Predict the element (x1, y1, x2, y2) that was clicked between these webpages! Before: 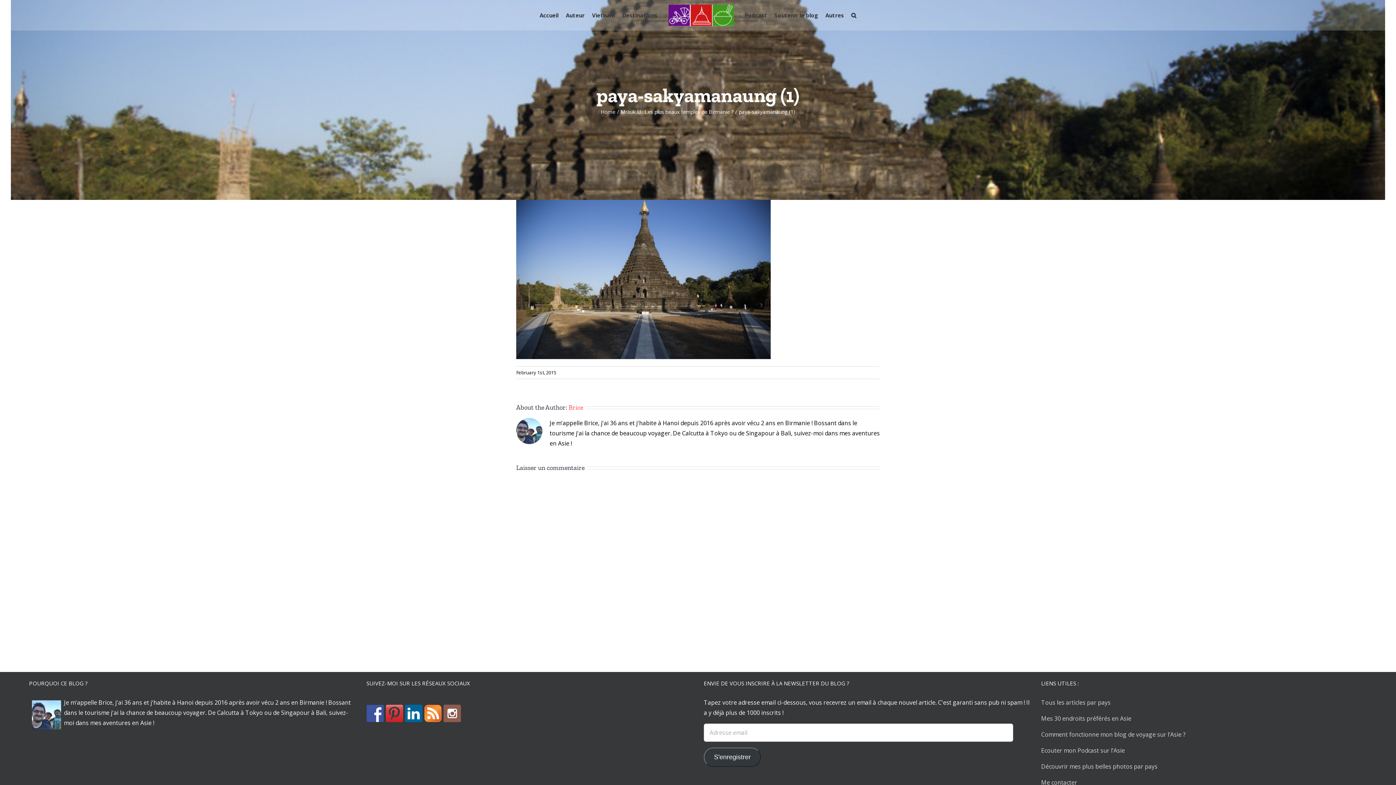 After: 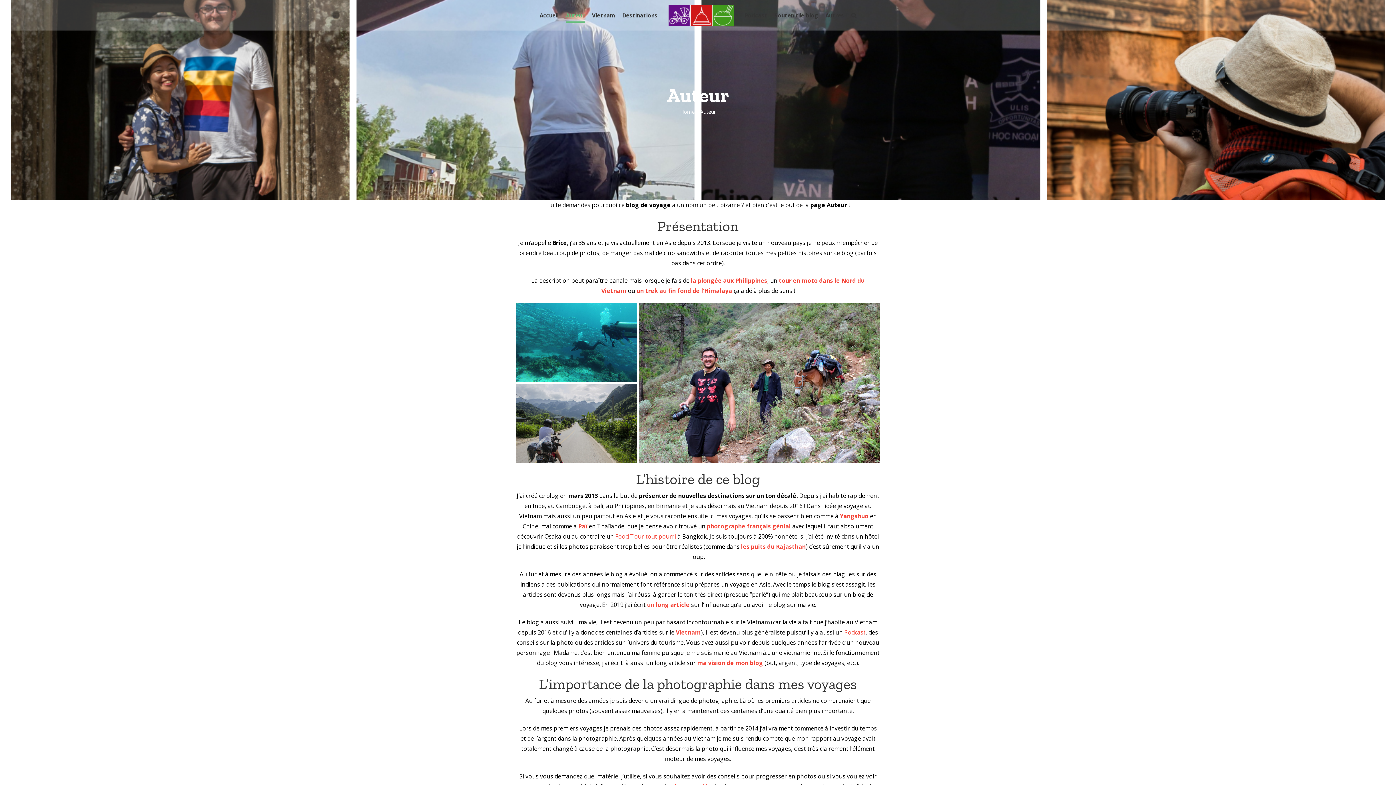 Action: label: Auteur bbox: (566, 0, 584, 30)